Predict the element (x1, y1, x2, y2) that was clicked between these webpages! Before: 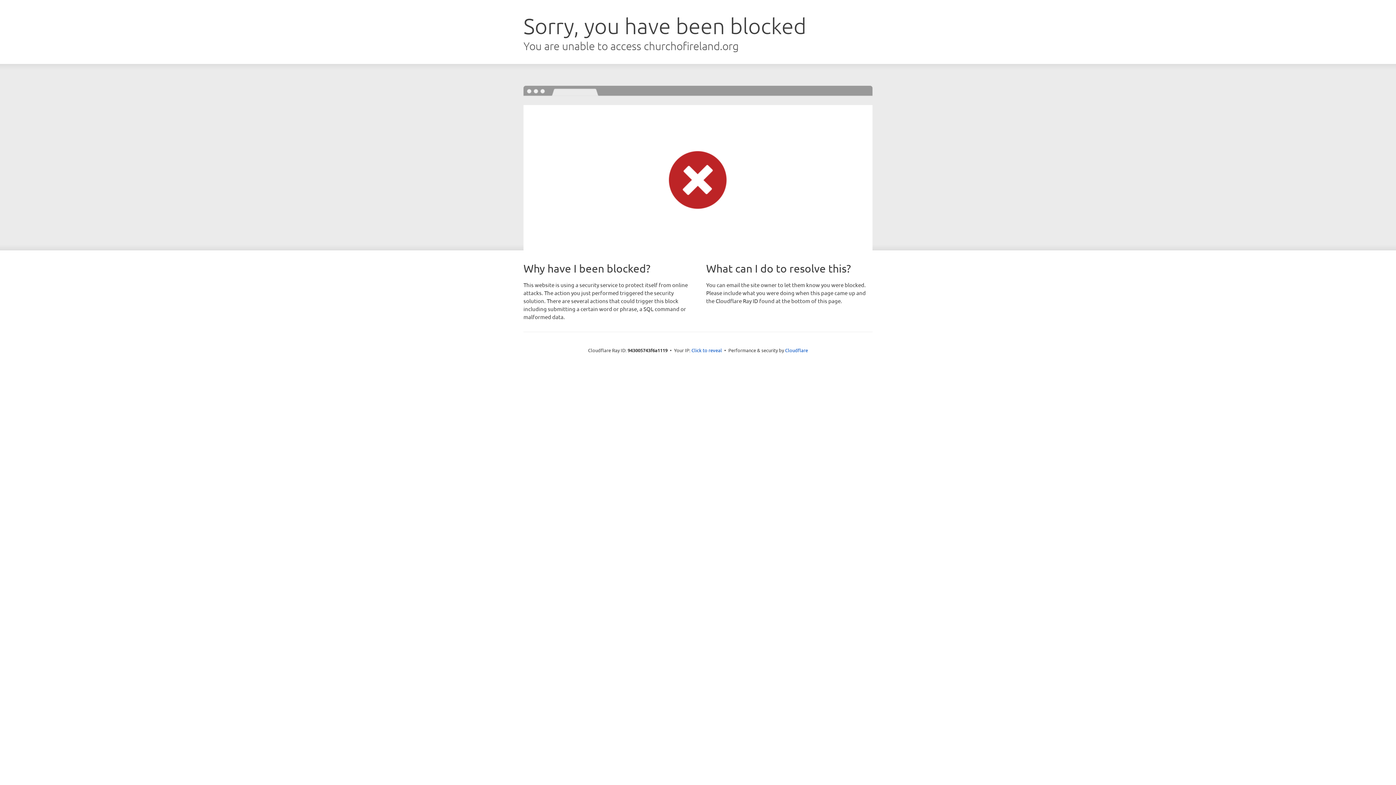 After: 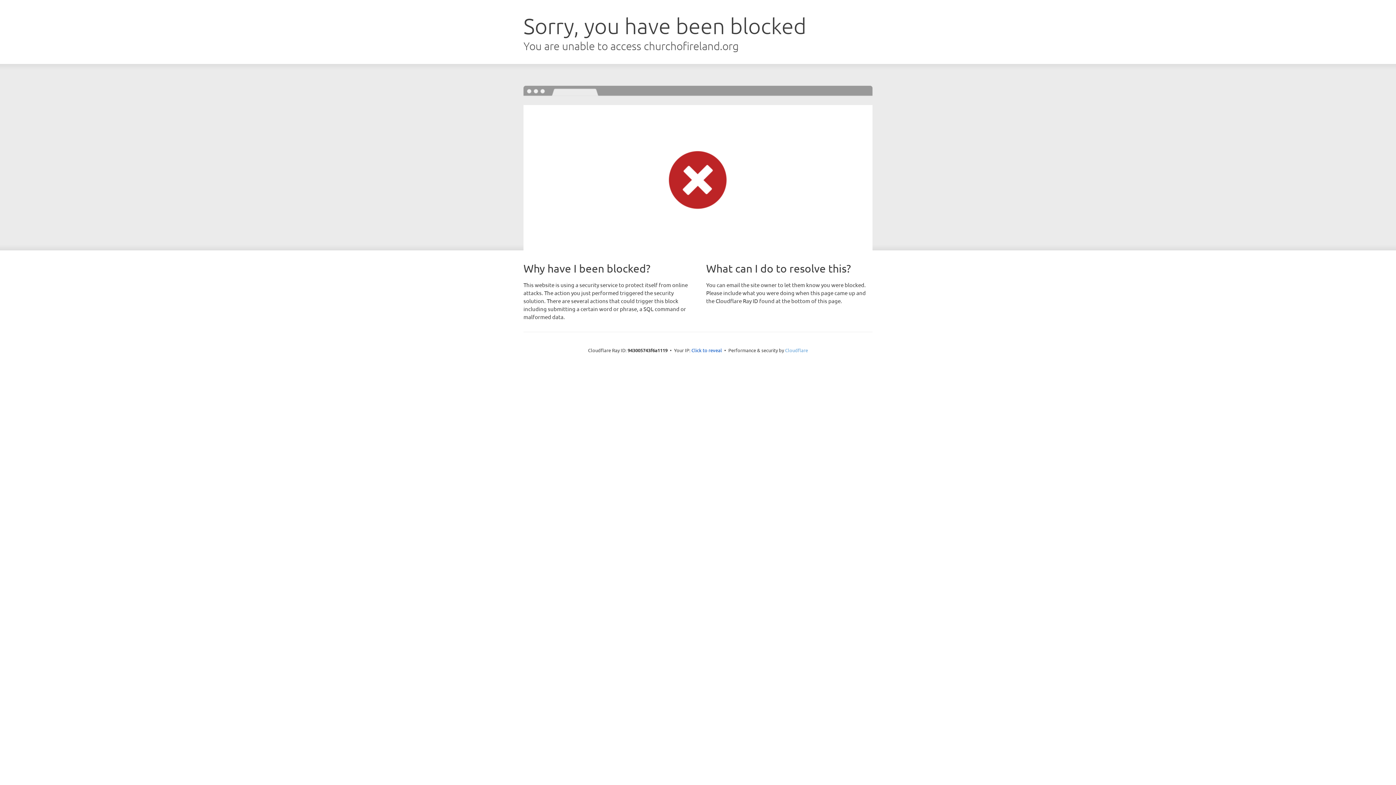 Action: bbox: (785, 347, 808, 353) label: Cloudflare